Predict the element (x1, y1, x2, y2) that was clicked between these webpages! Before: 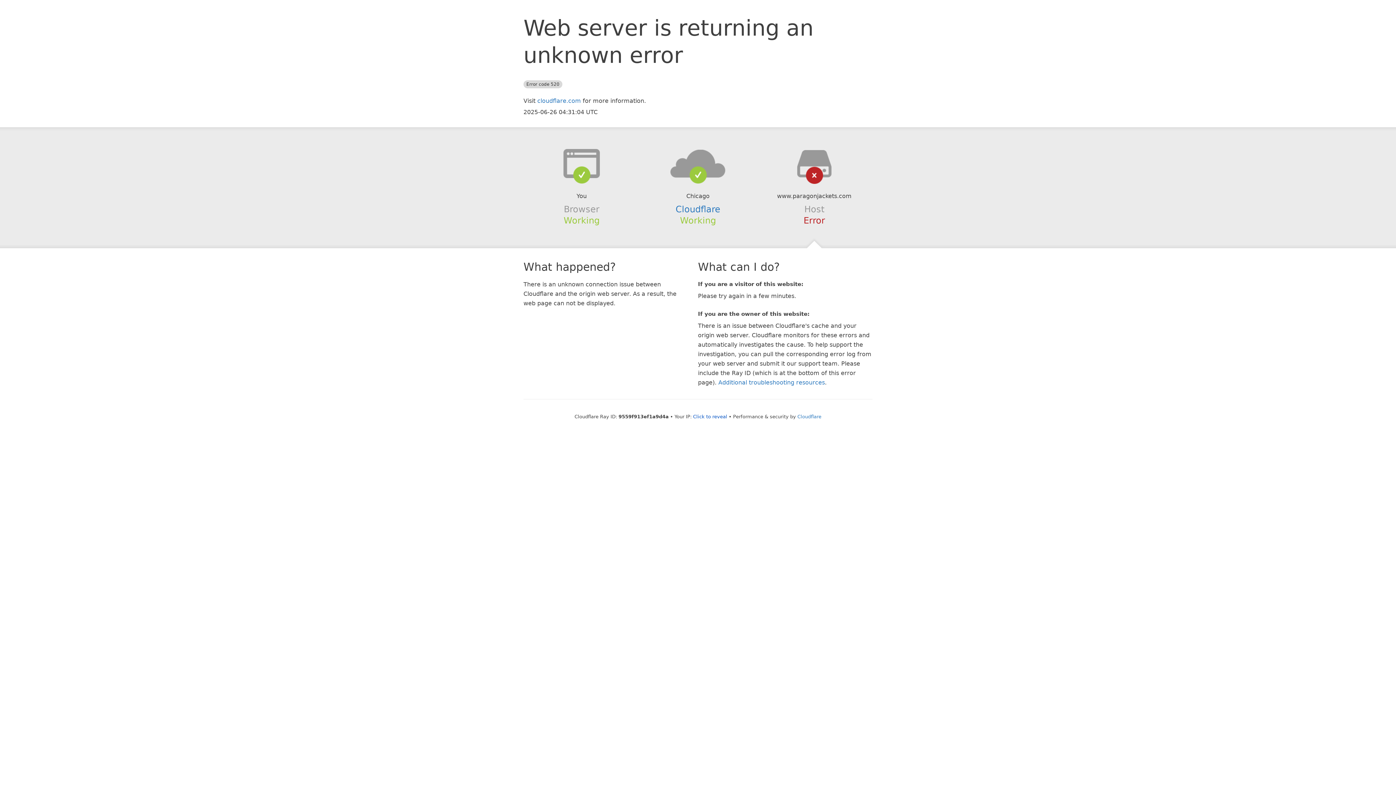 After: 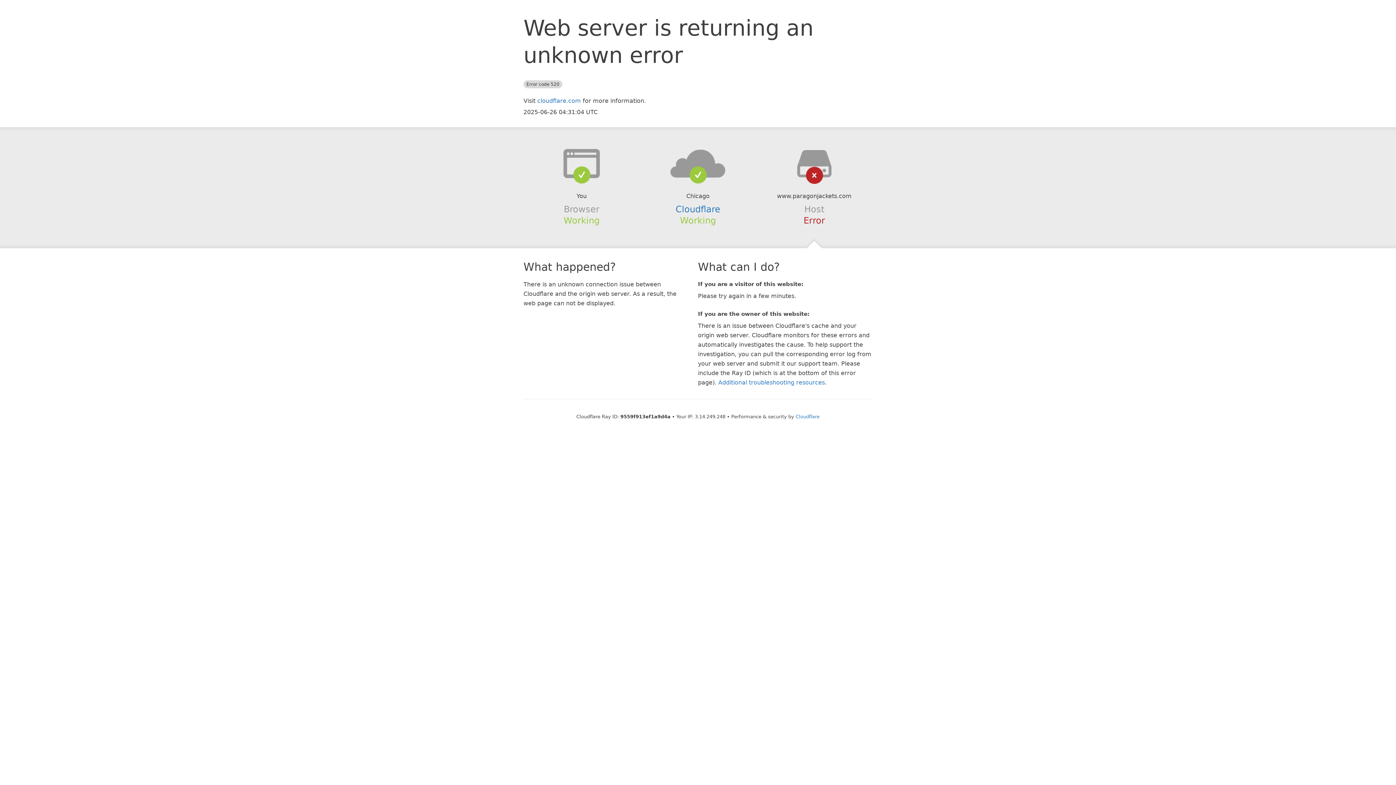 Action: label: Click to reveal bbox: (693, 414, 727, 419)